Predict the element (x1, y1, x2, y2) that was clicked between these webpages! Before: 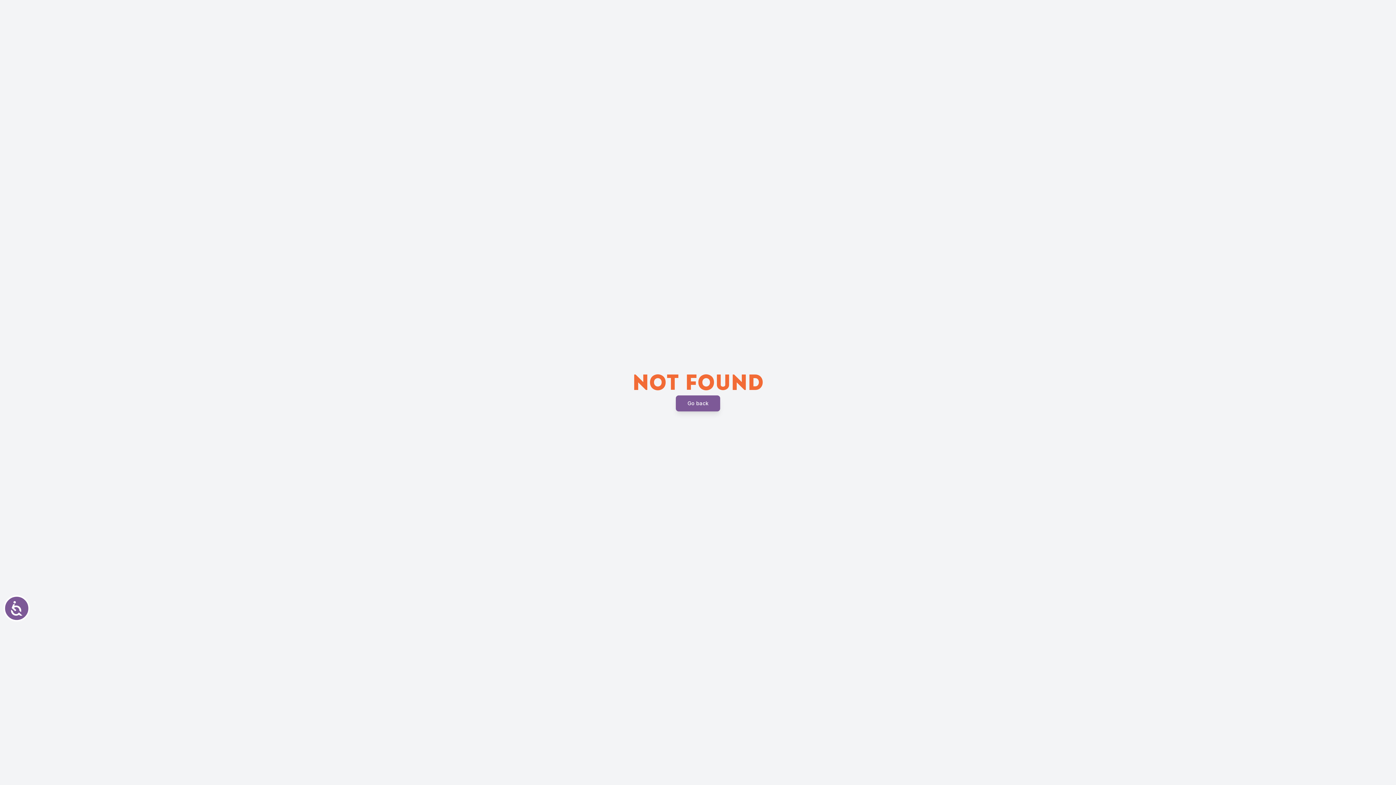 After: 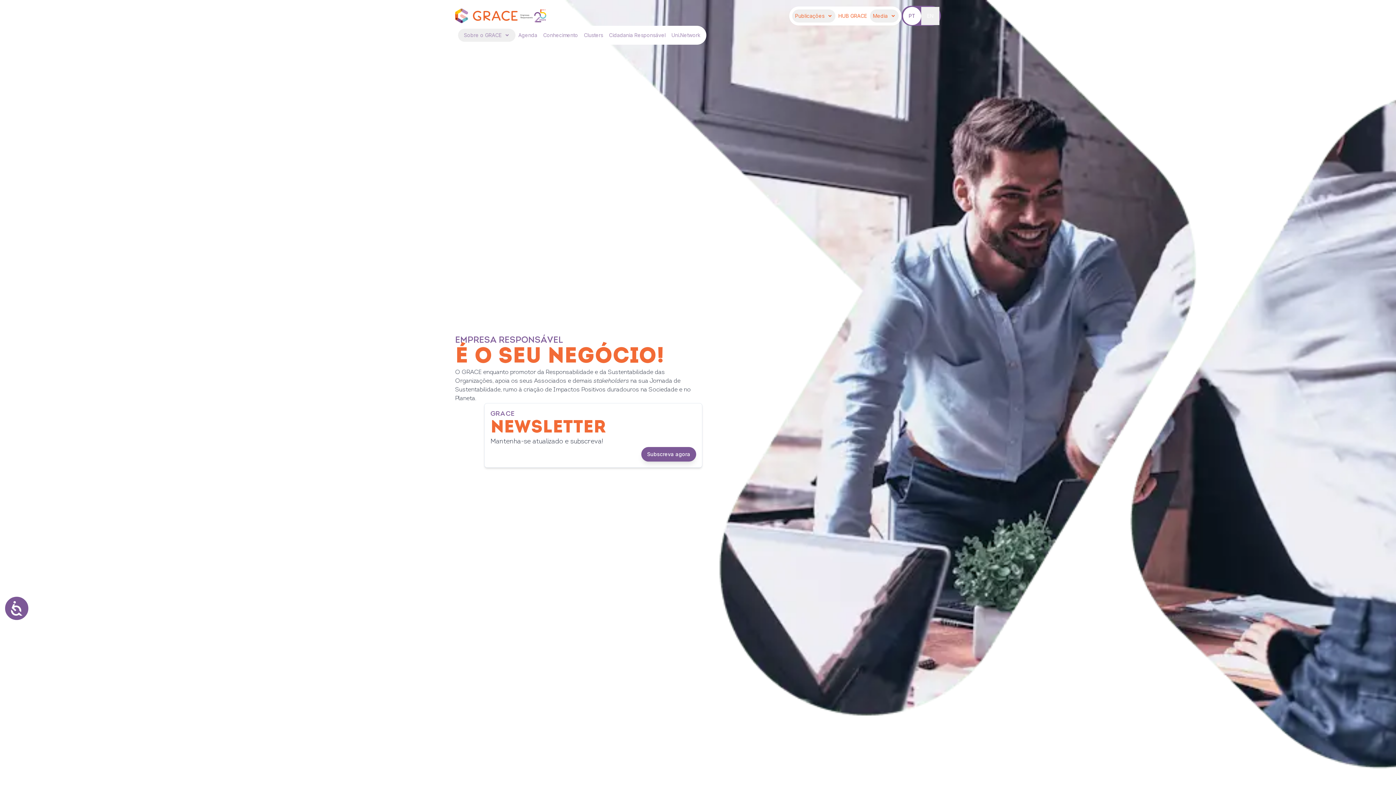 Action: label: Go back bbox: (676, 395, 720, 411)